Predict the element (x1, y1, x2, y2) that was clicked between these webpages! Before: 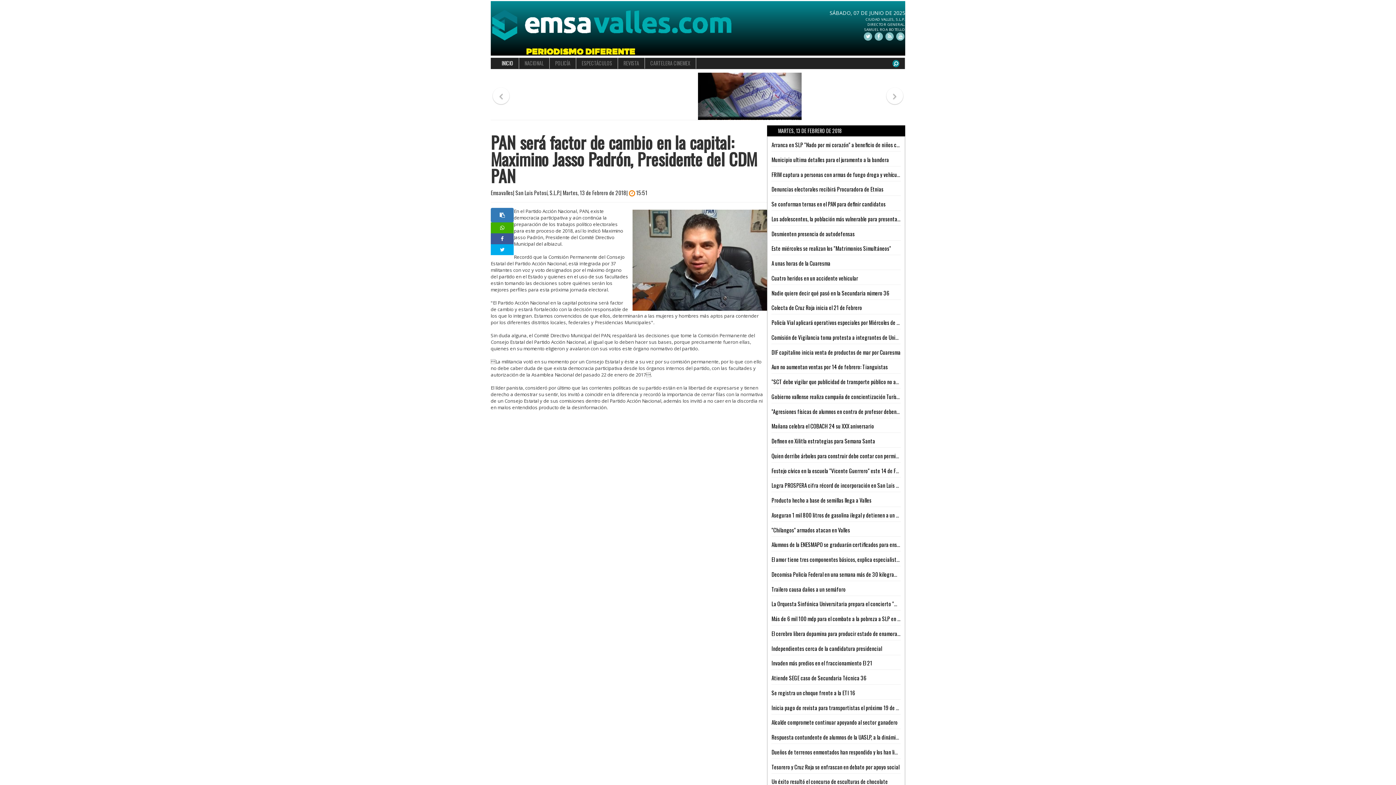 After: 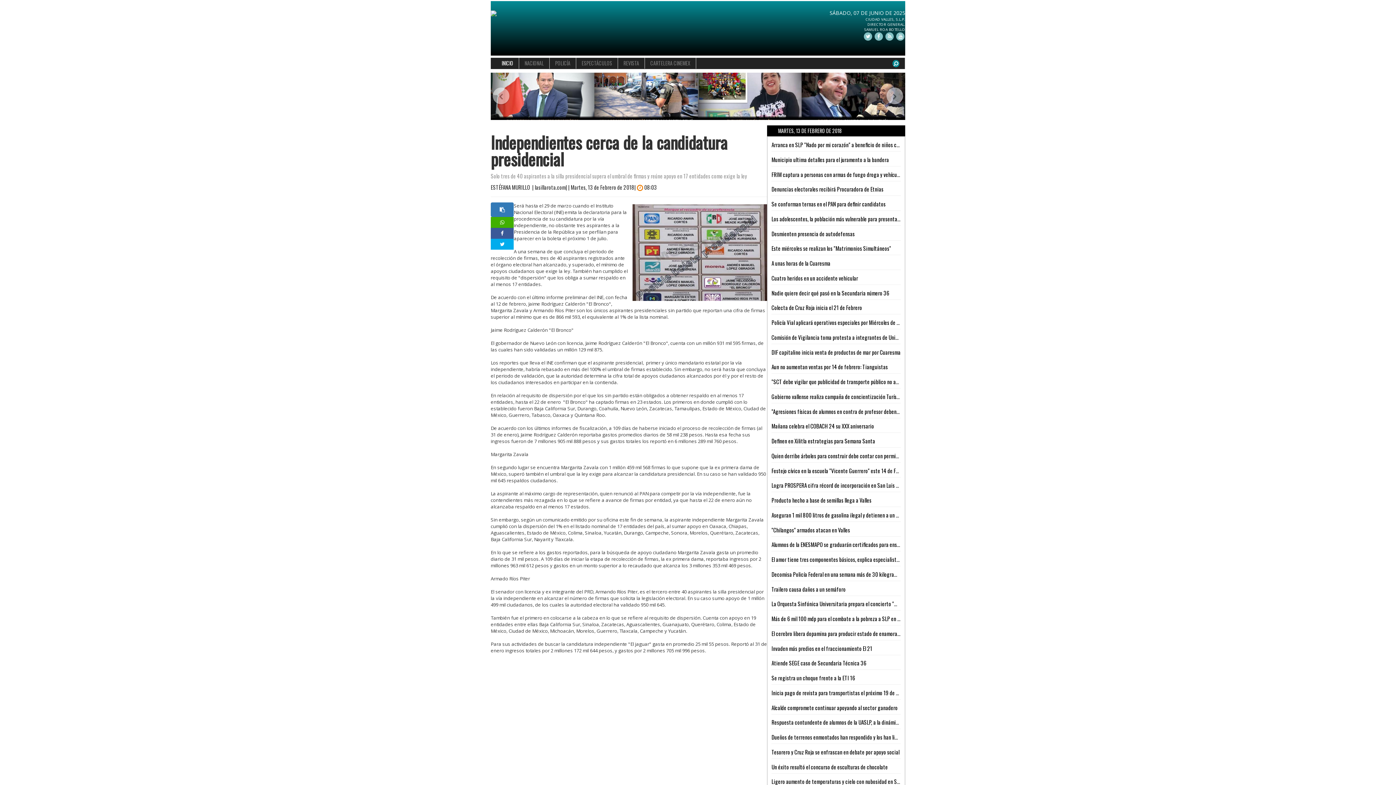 Action: bbox: (771, 644, 882, 652) label: Independientes cerca de la candidatura presidencial